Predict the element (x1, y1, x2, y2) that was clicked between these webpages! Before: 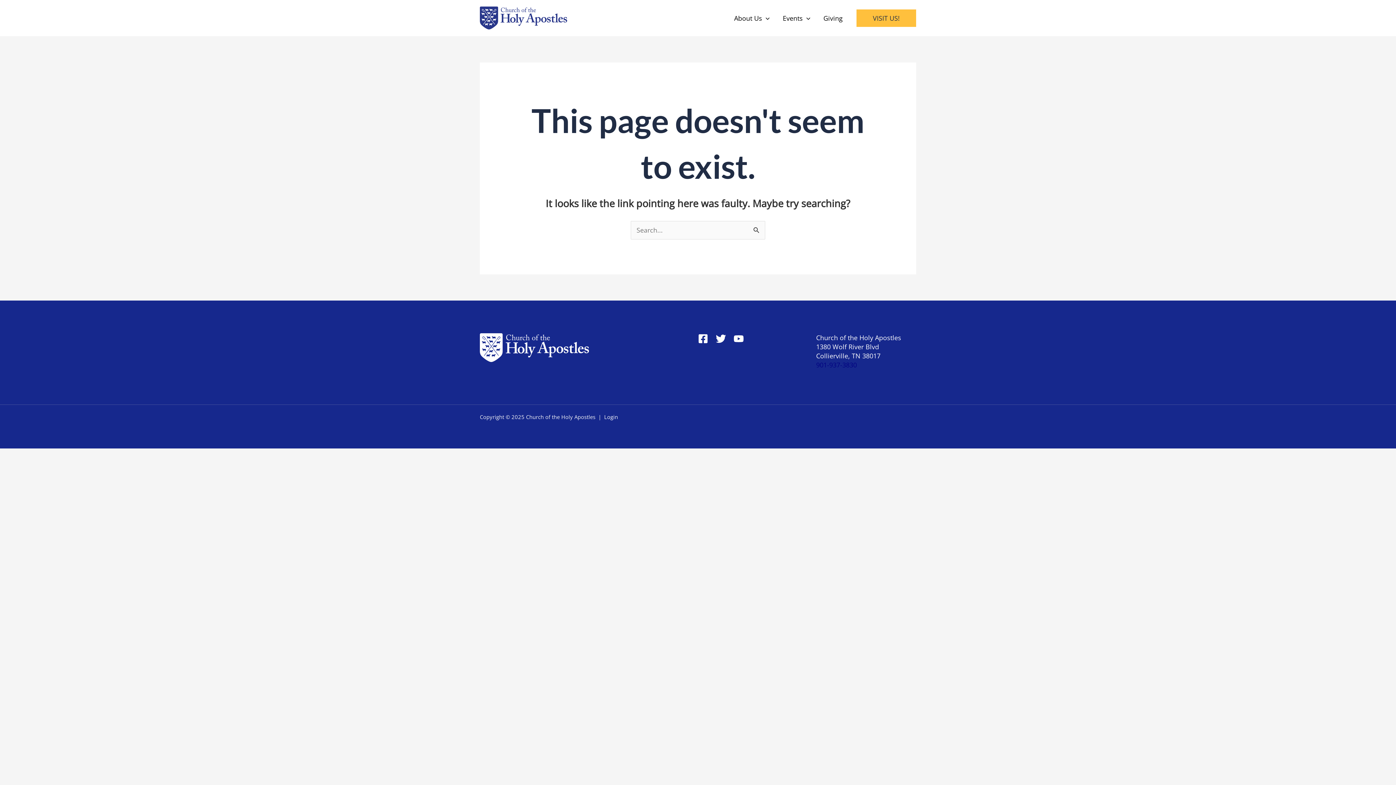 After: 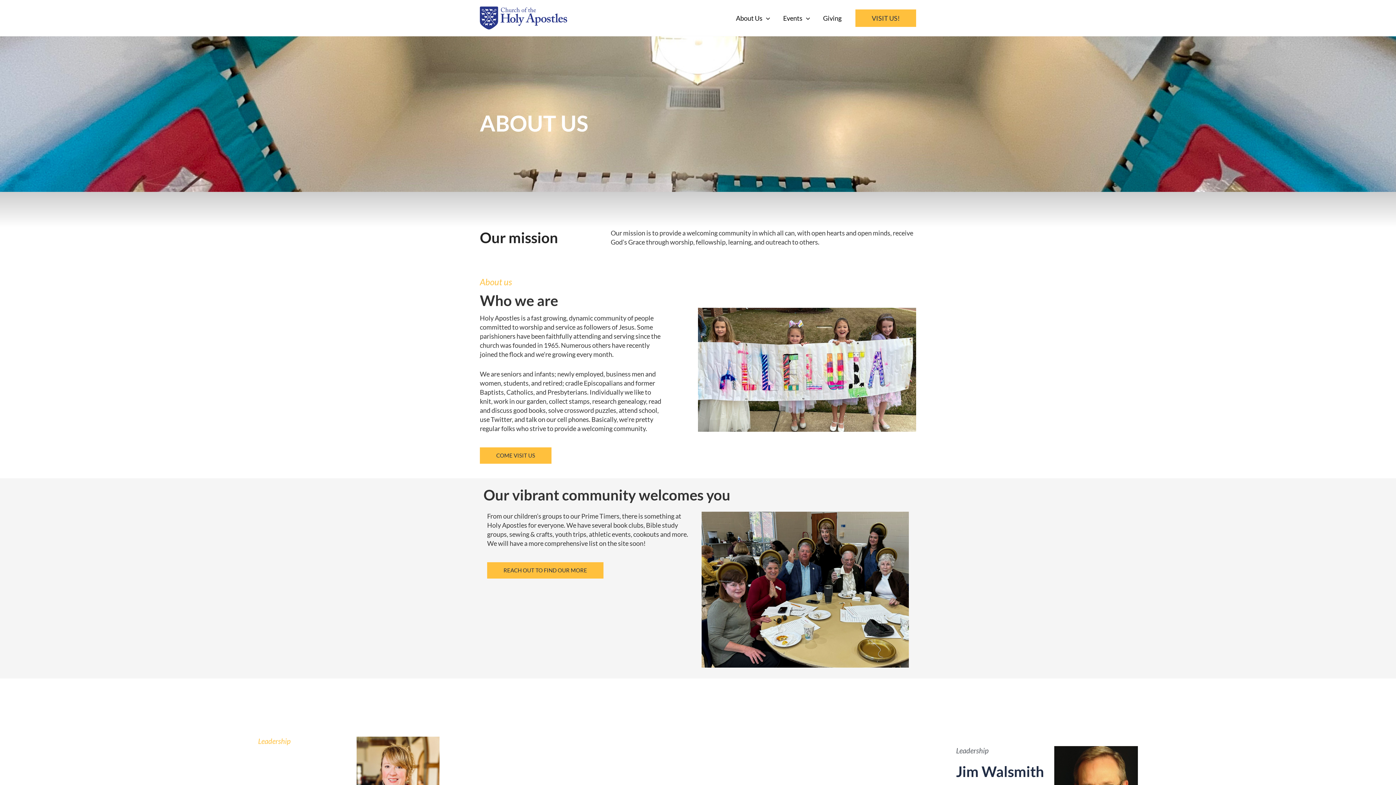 Action: label: About Us bbox: (727, 5, 776, 30)